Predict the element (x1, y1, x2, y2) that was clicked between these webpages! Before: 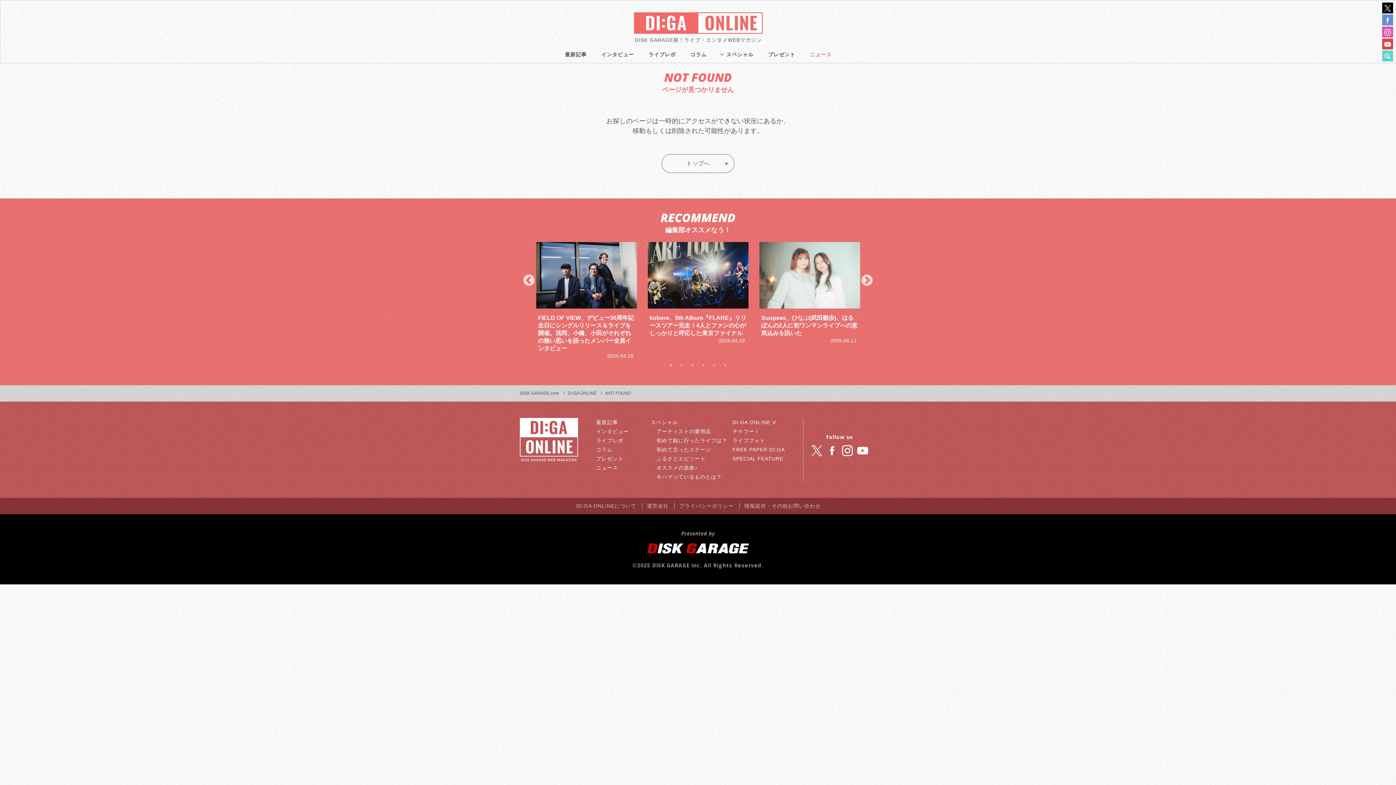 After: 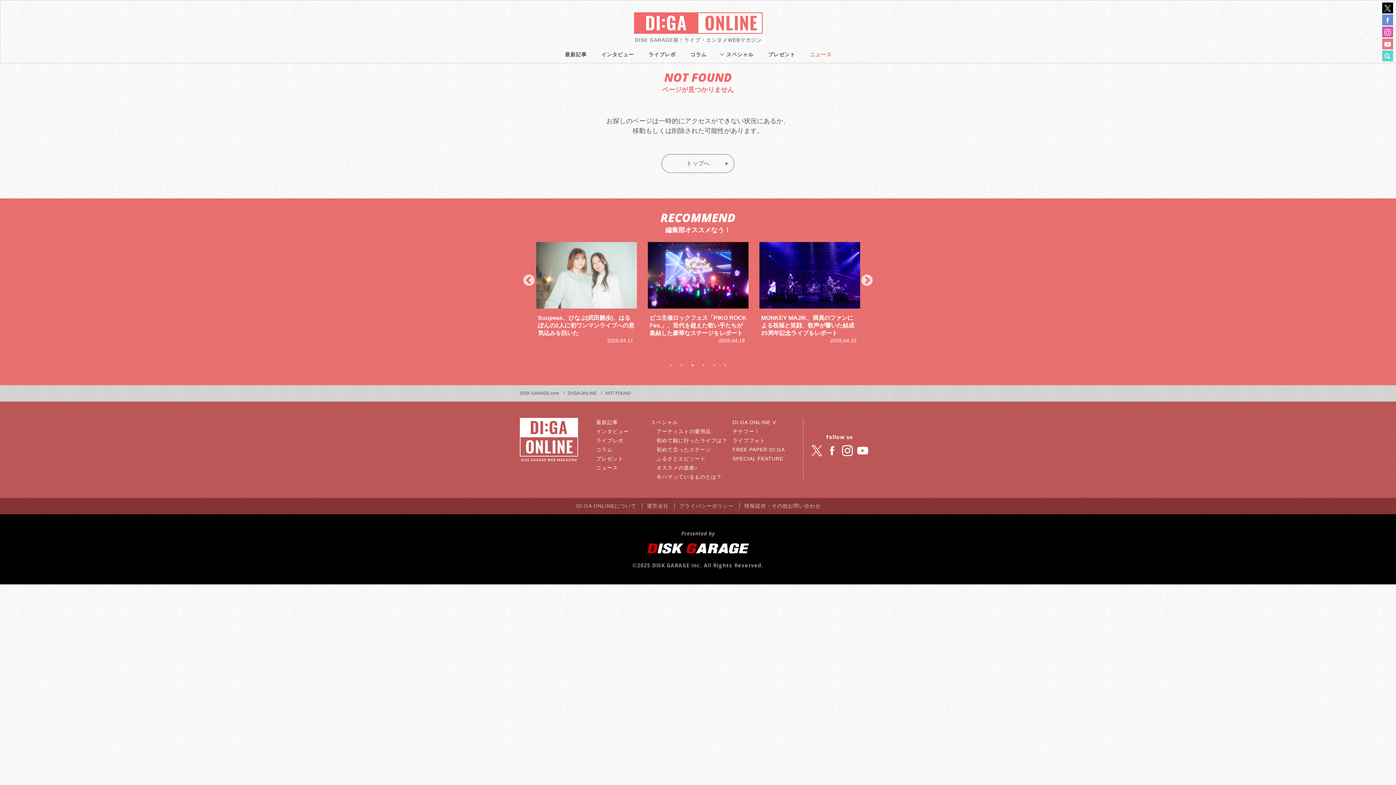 Action: bbox: (1382, 38, 1393, 49)